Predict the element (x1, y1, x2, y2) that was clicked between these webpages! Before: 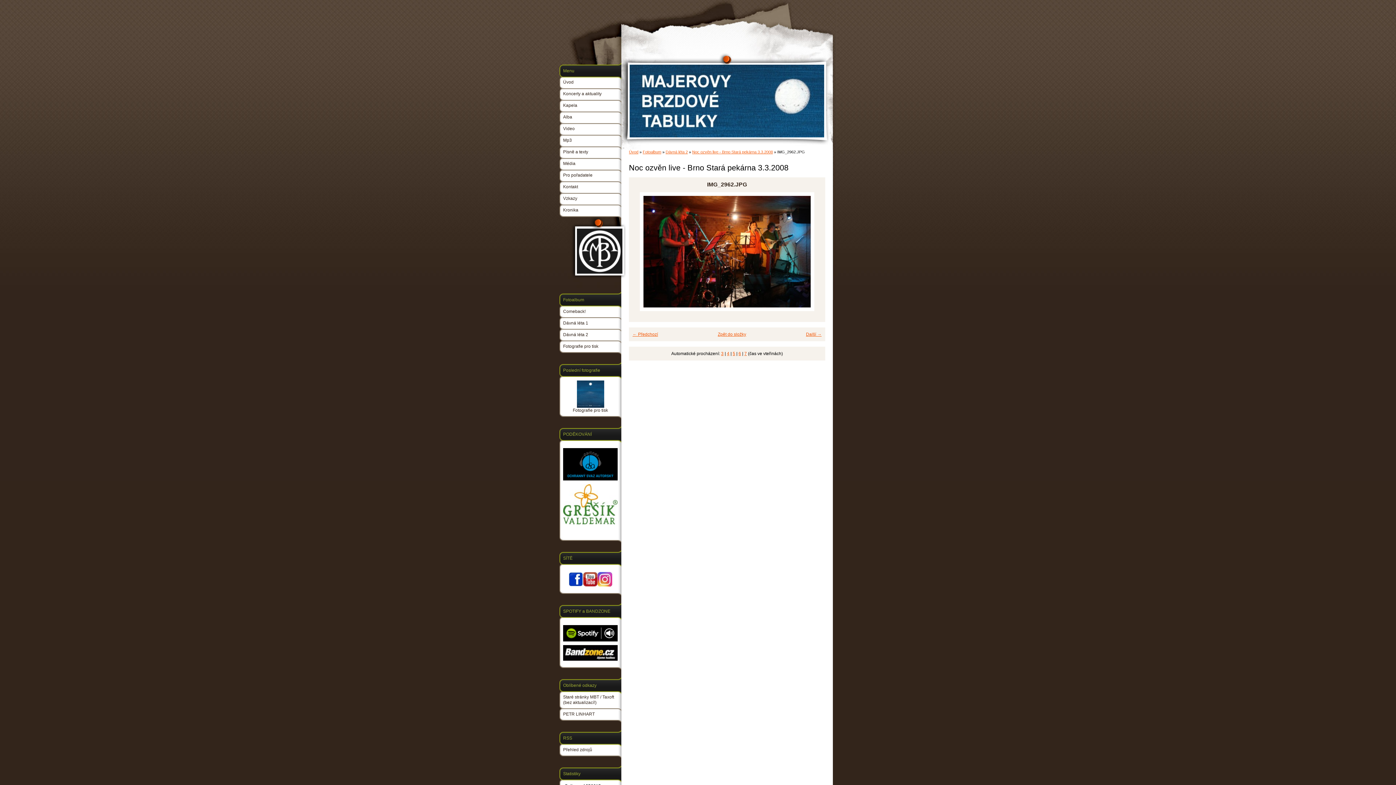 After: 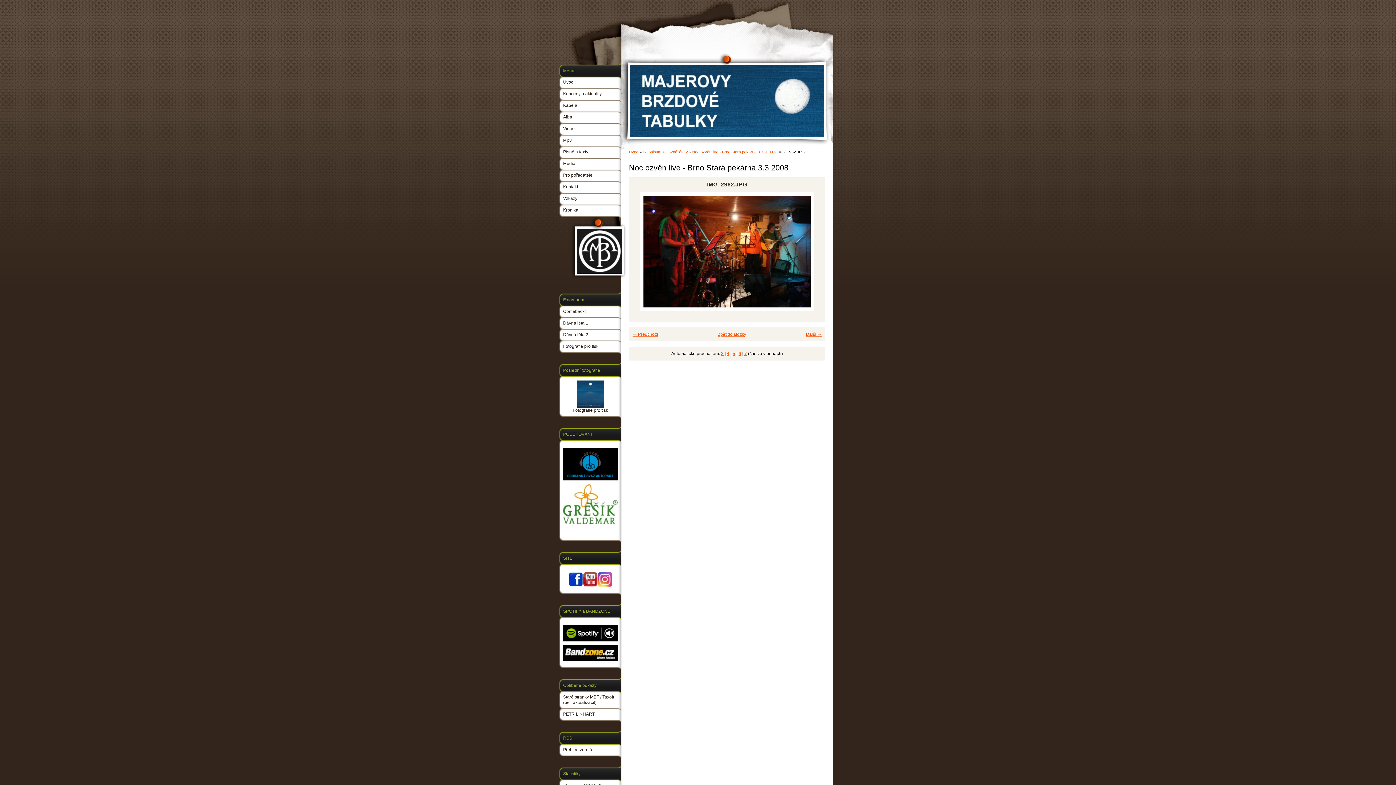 Action: bbox: (563, 520, 617, 525)